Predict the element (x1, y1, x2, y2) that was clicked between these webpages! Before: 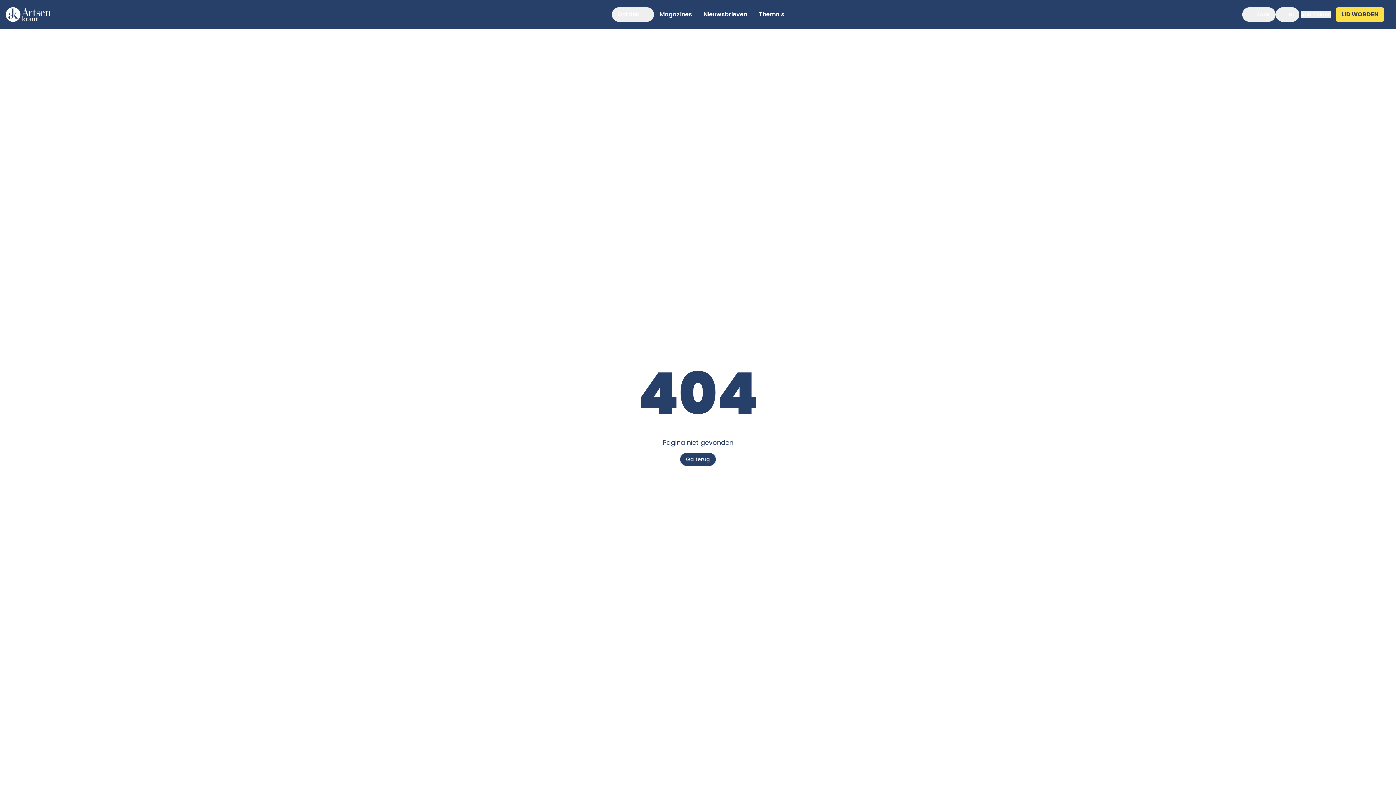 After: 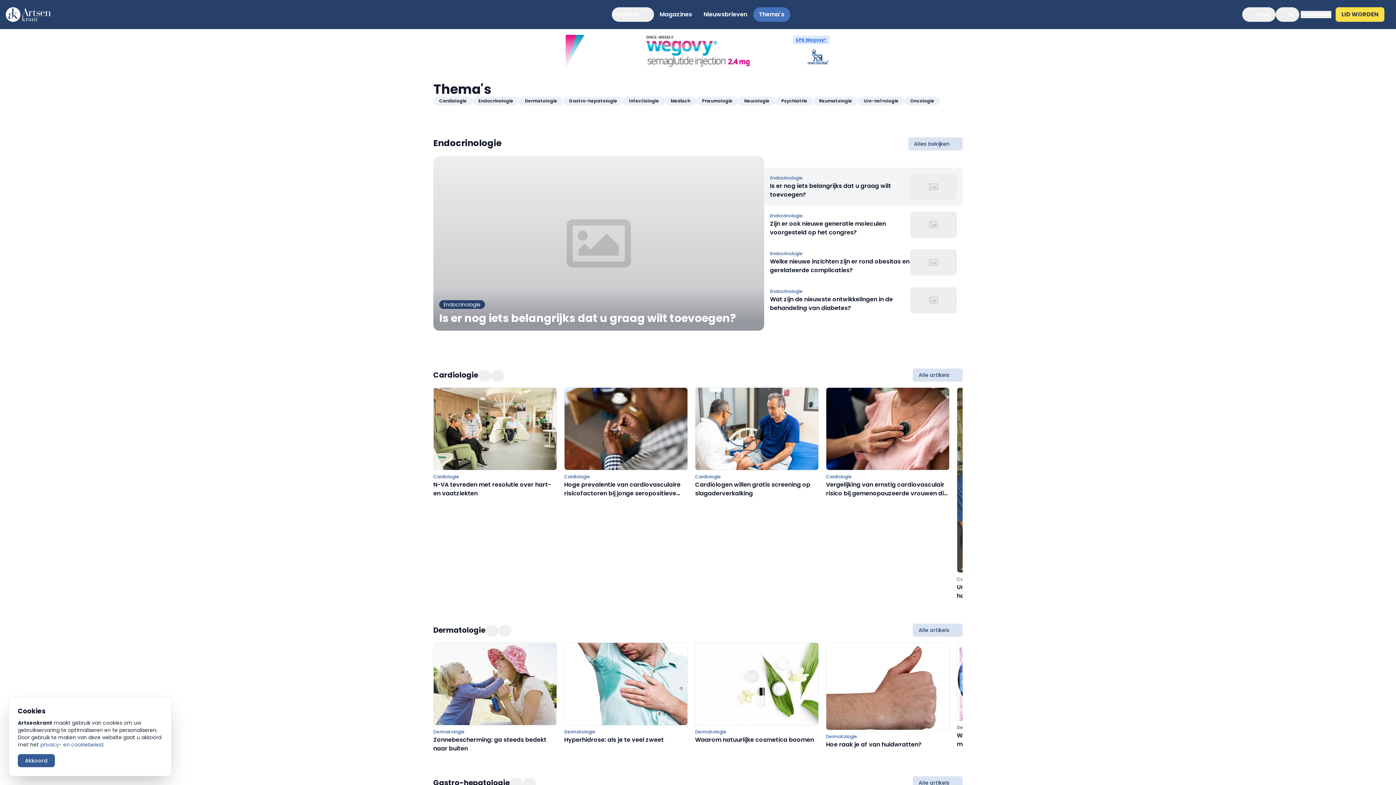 Action: bbox: (753, 7, 790, 21) label: Thema's